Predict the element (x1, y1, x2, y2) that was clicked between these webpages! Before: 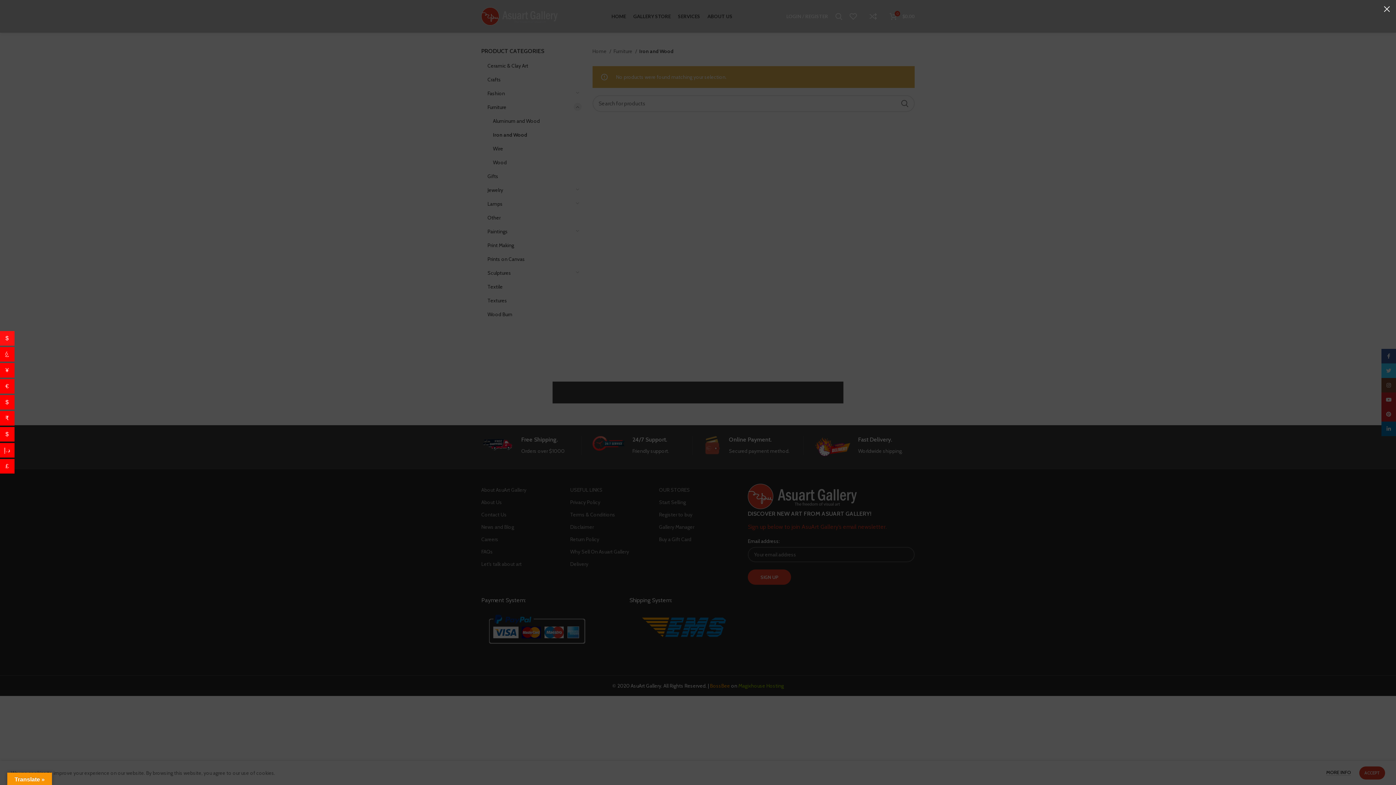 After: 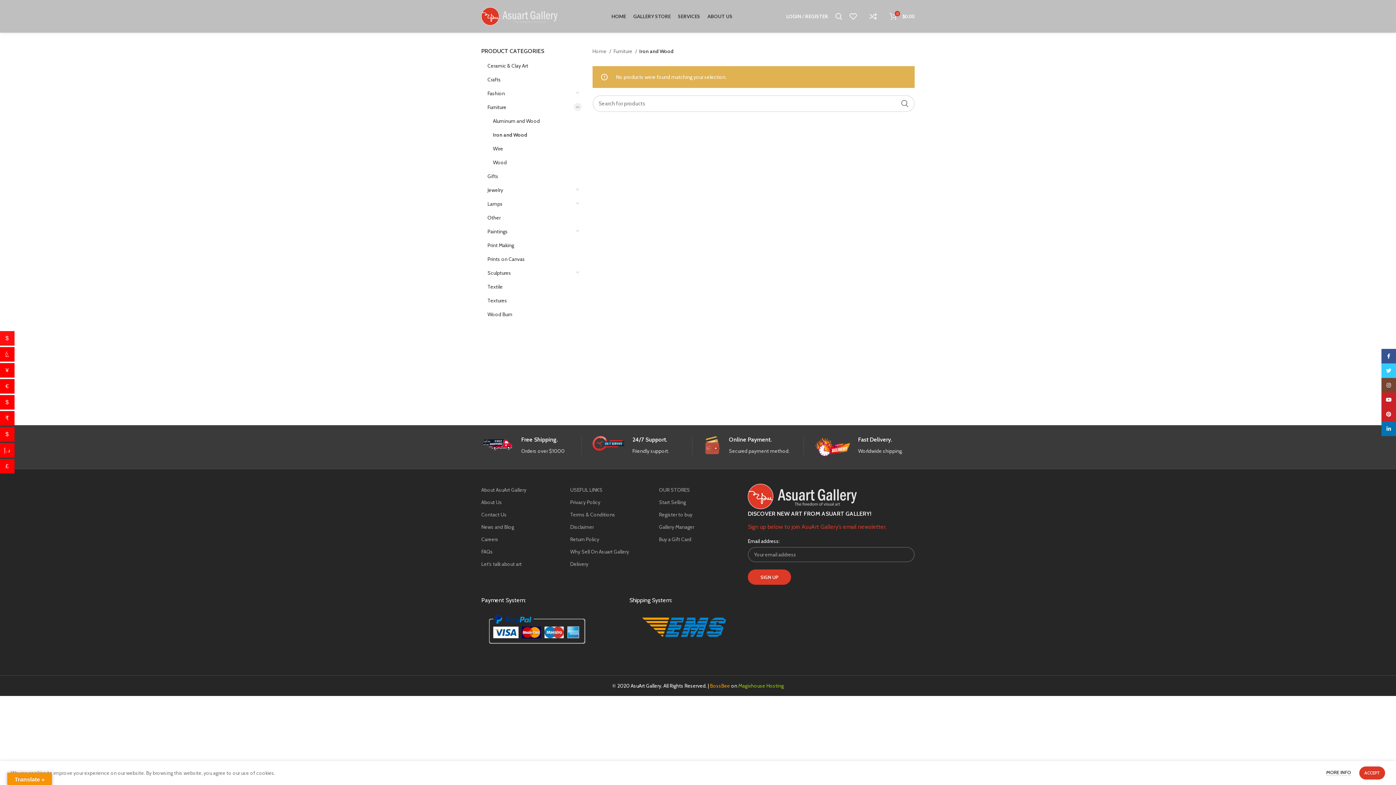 Action: bbox: (1378, 0, 1396, 18) label: ×